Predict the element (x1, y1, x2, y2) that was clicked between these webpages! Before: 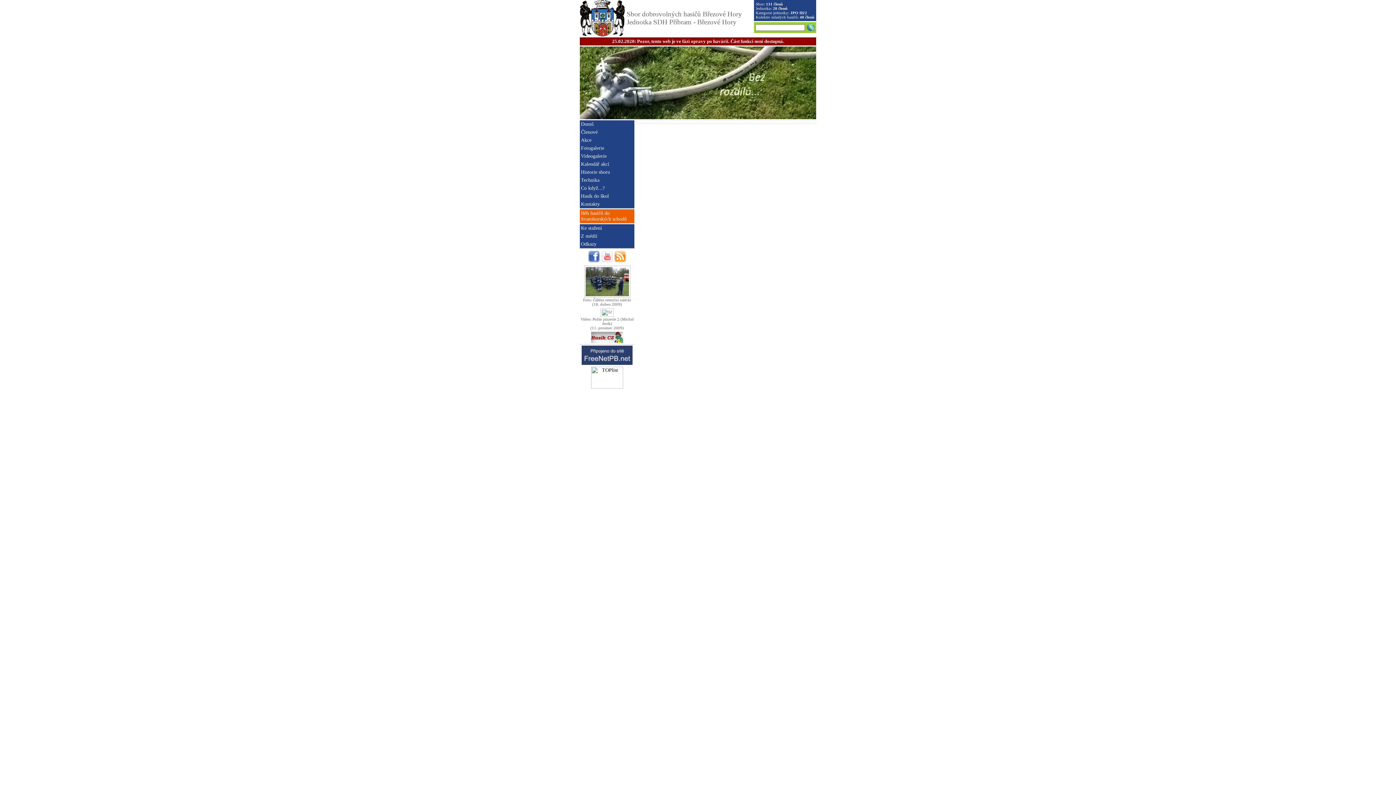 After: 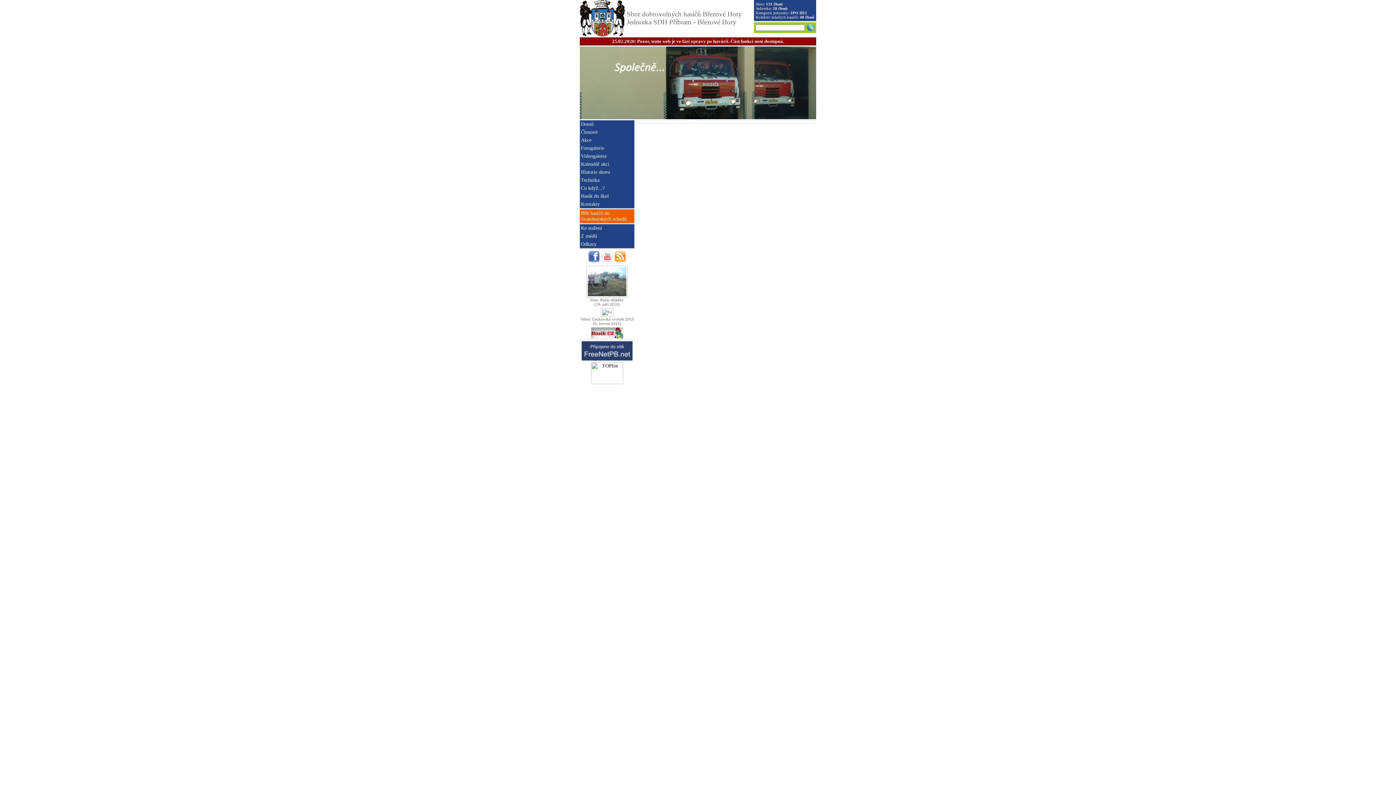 Action: label: 
Video: Požár pizzerie 2 (Michal Jeník)
(11. prosinec 2009) bbox: (580, 309, 633, 330)